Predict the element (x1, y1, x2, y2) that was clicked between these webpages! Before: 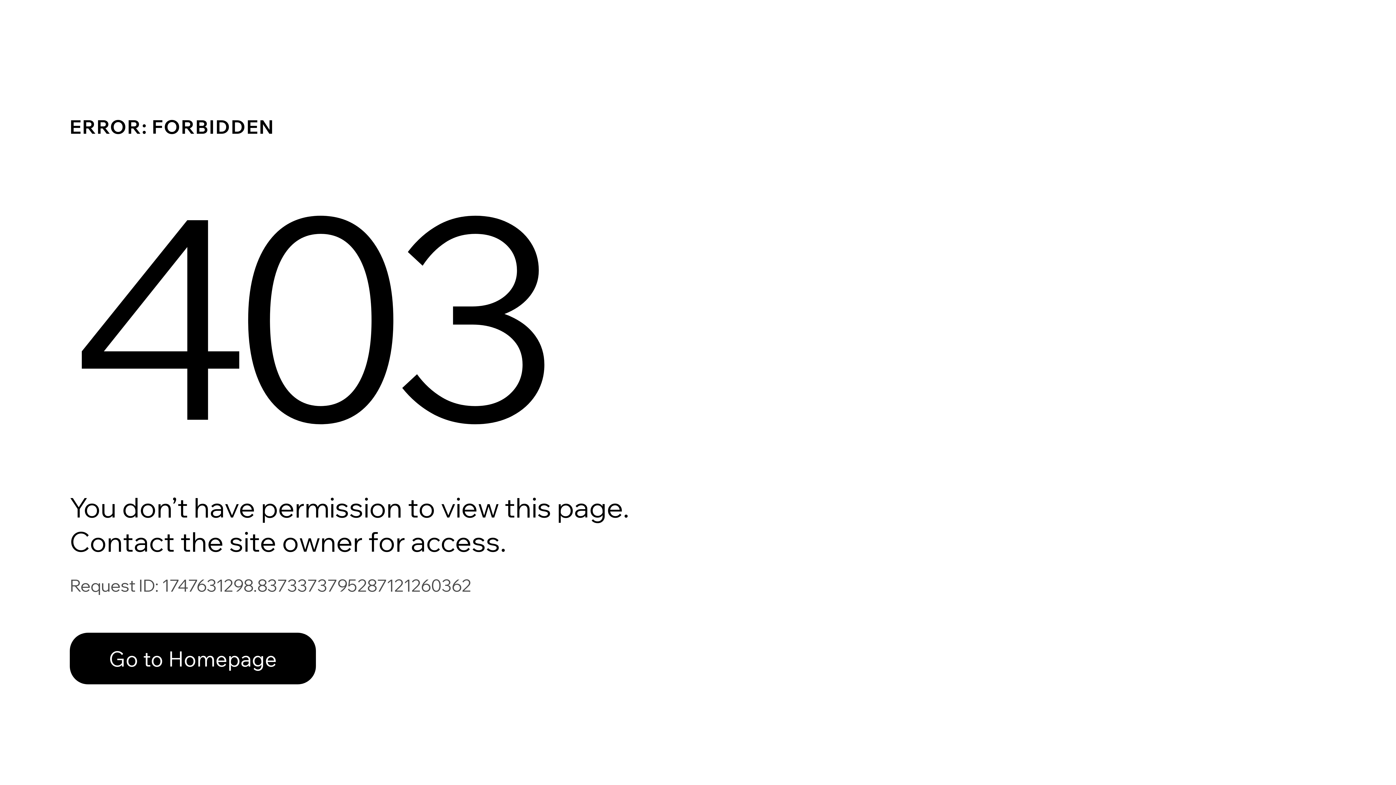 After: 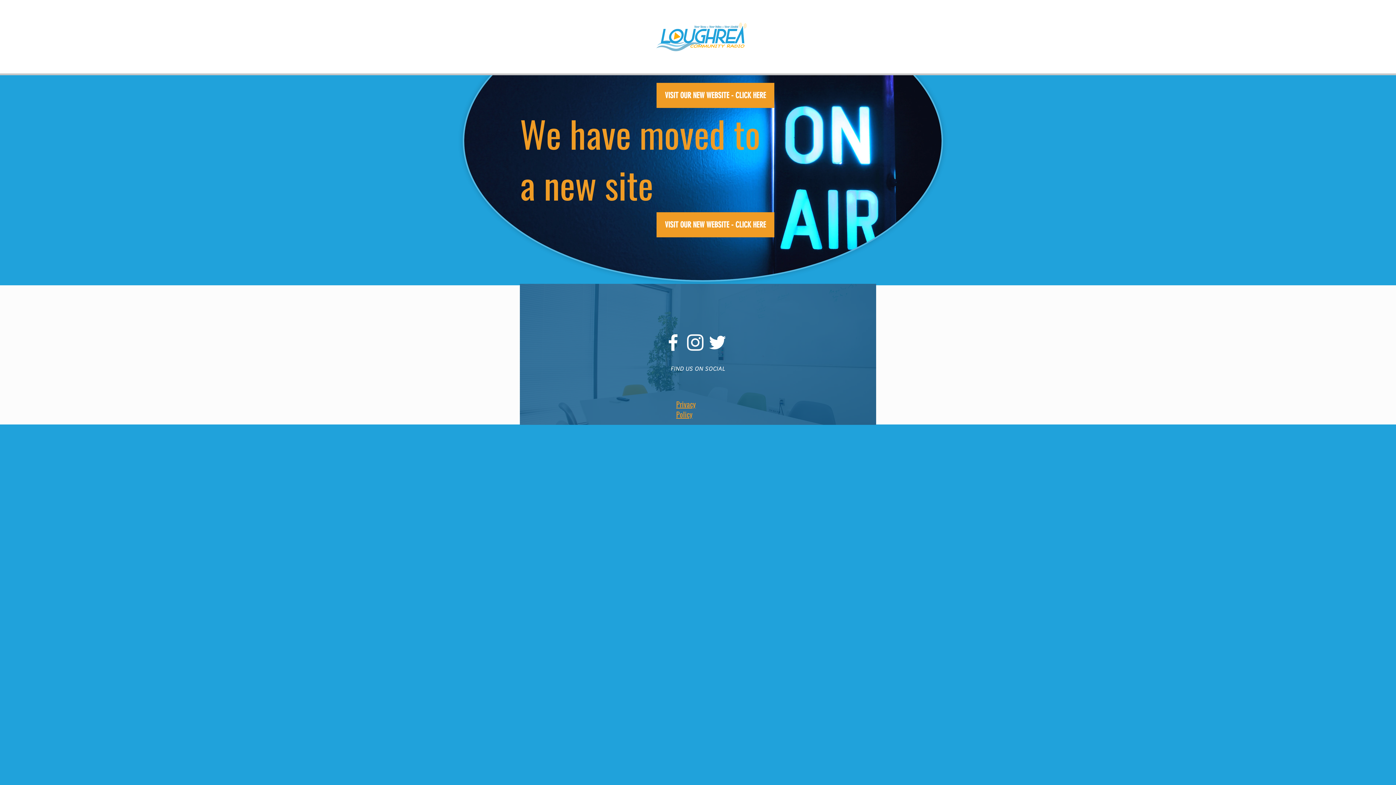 Action: bbox: (69, 633, 316, 684) label: Go to Homepage